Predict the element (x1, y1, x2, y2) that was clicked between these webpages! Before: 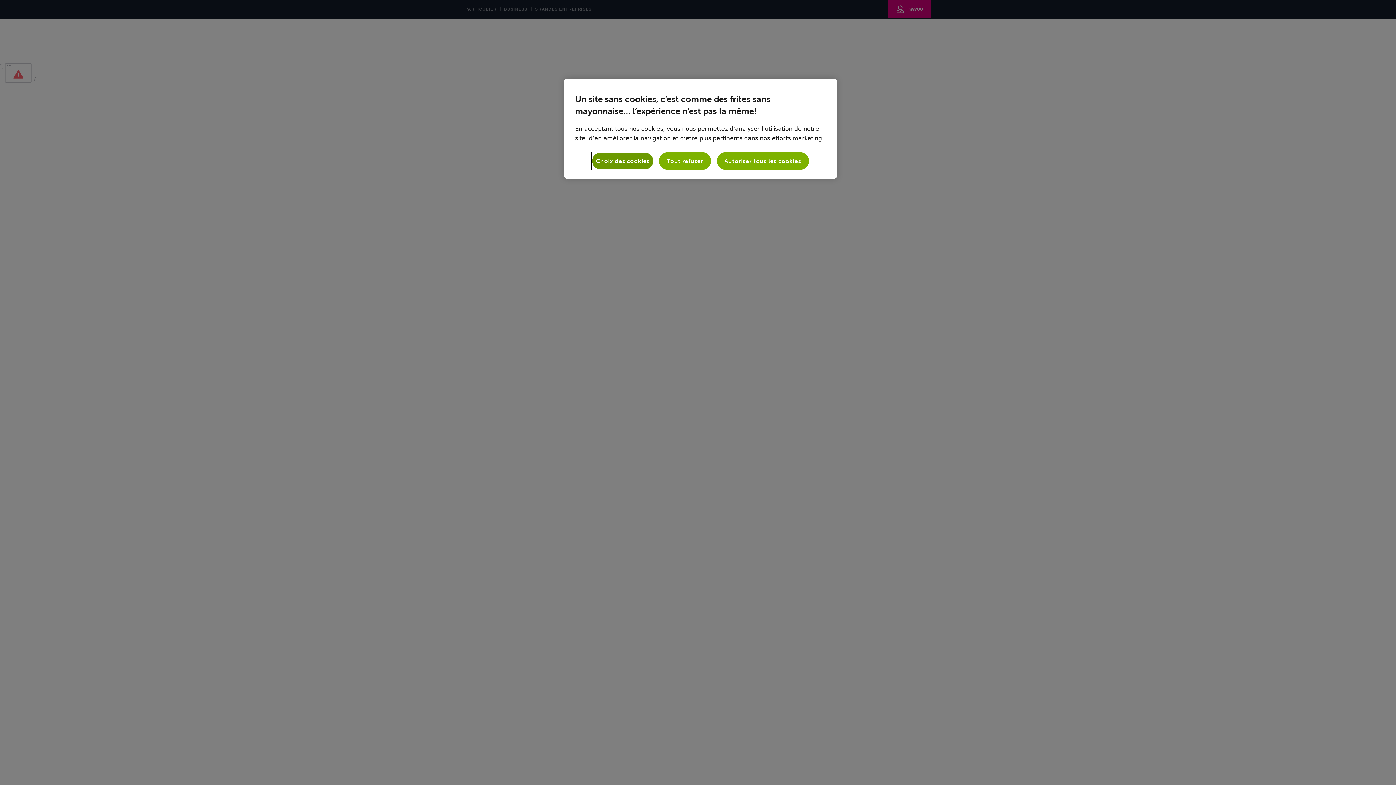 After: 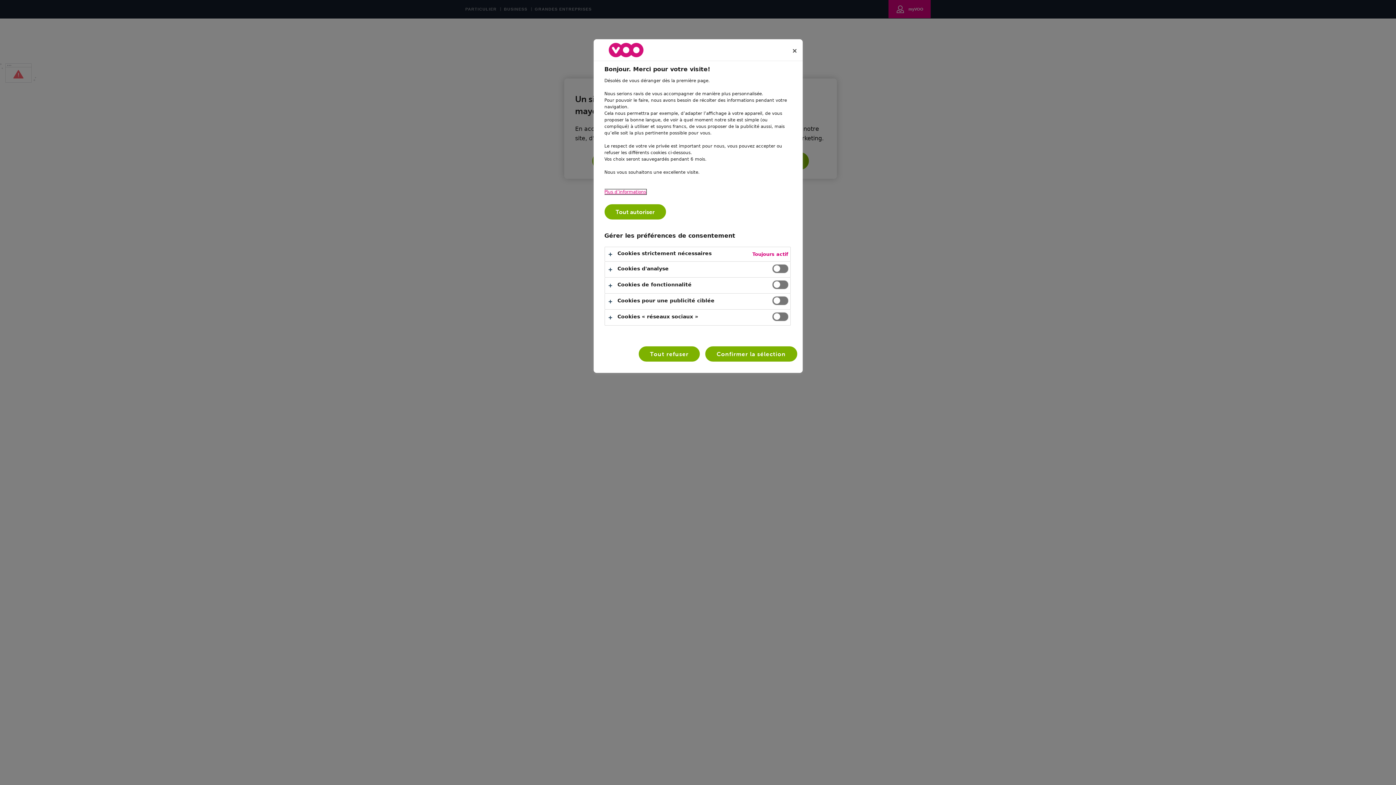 Action: label: Choix des cookies bbox: (592, 152, 653, 169)